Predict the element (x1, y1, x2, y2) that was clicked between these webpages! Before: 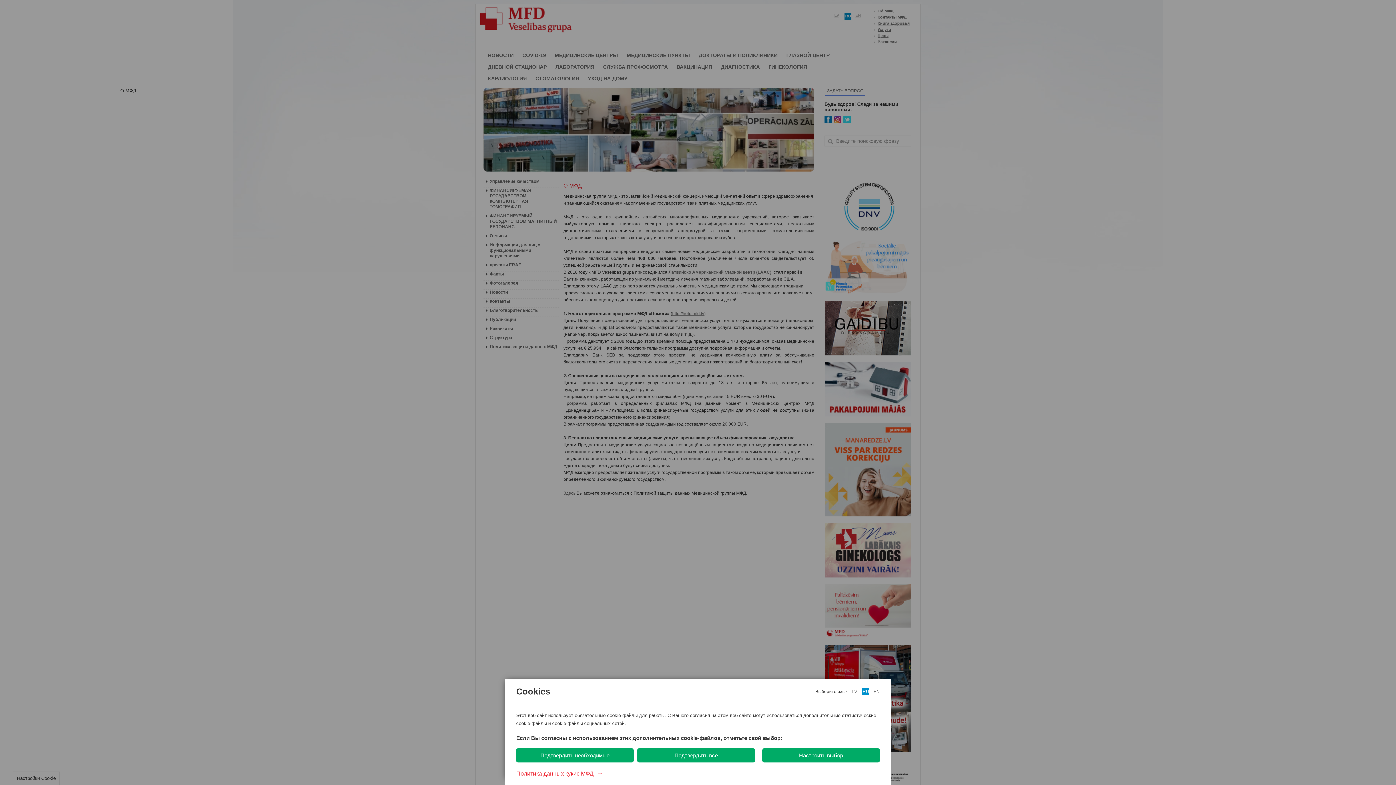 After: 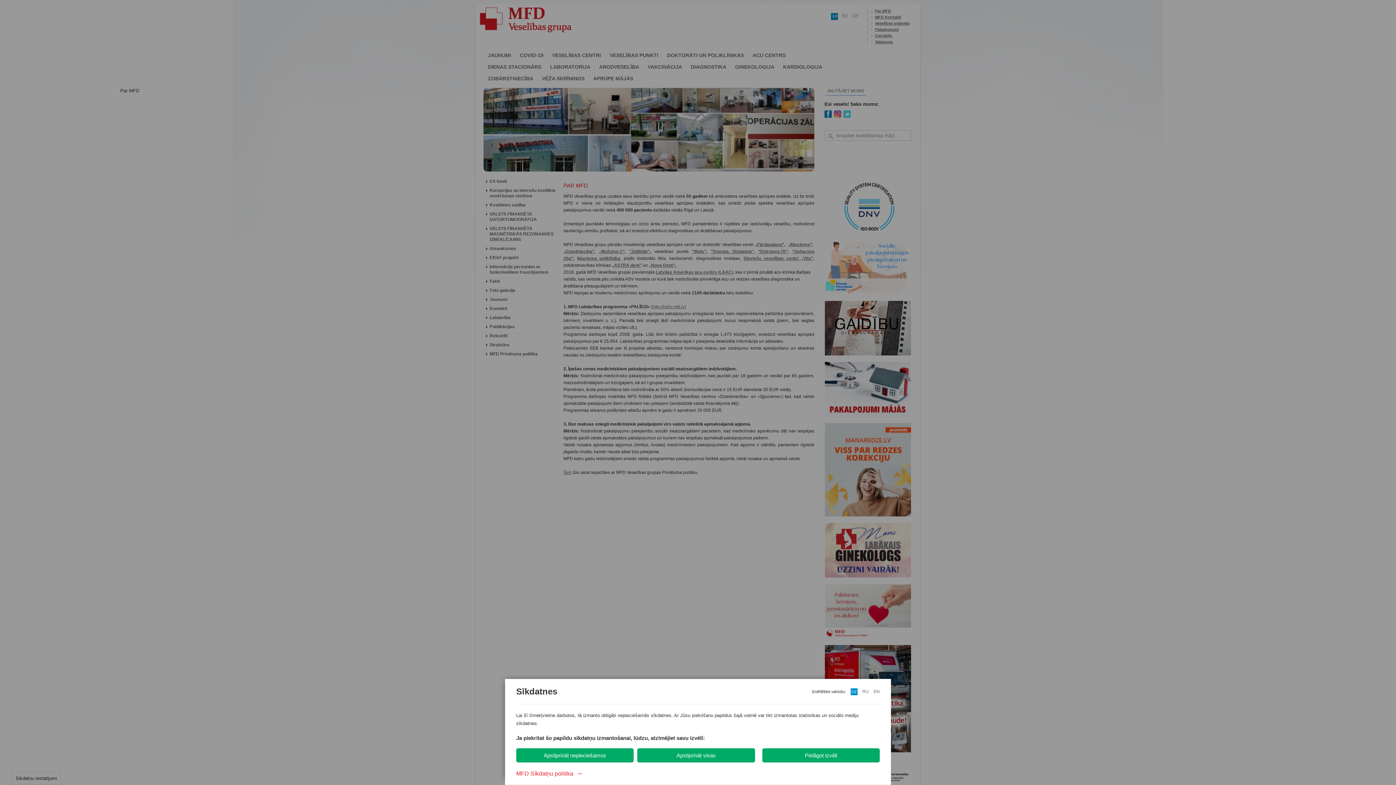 Action: label: LV bbox: (852, 689, 857, 694)